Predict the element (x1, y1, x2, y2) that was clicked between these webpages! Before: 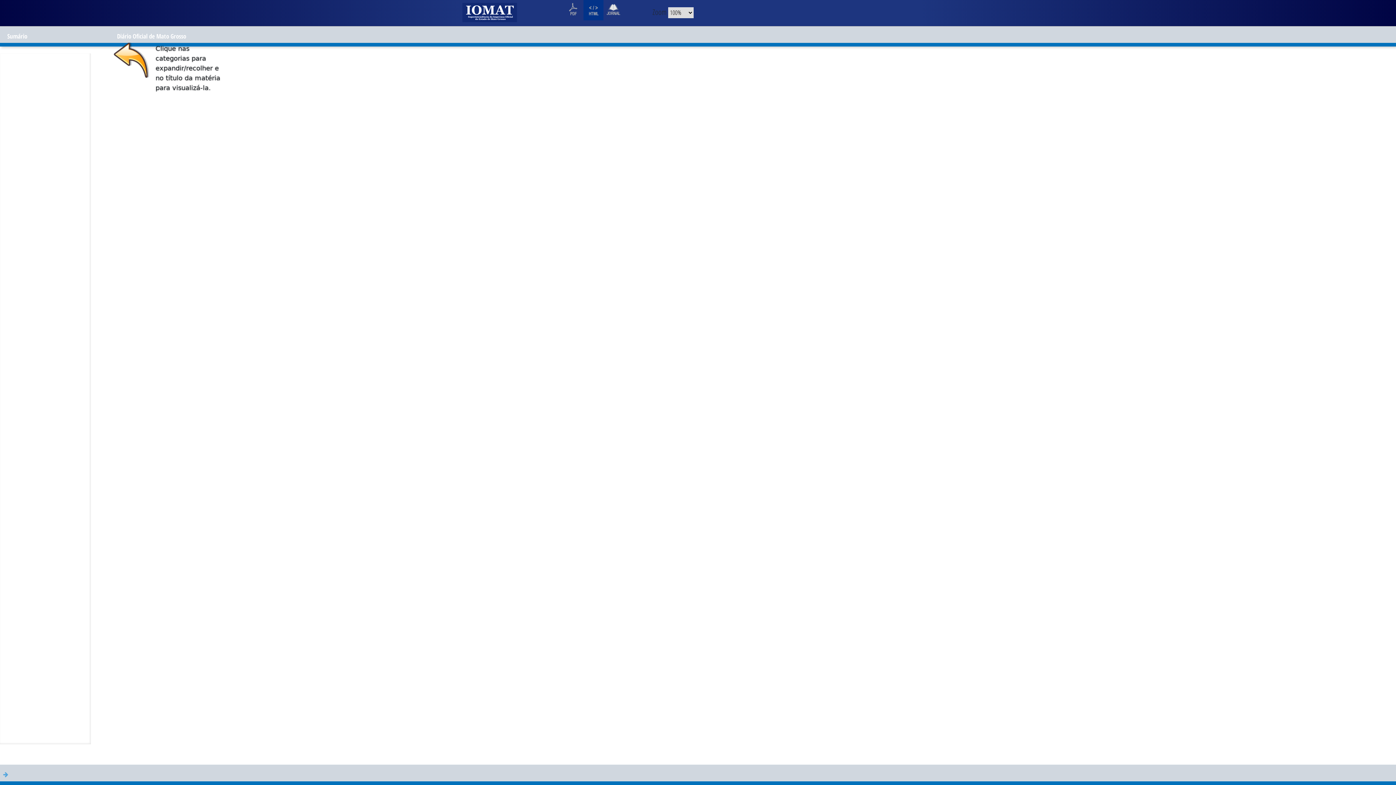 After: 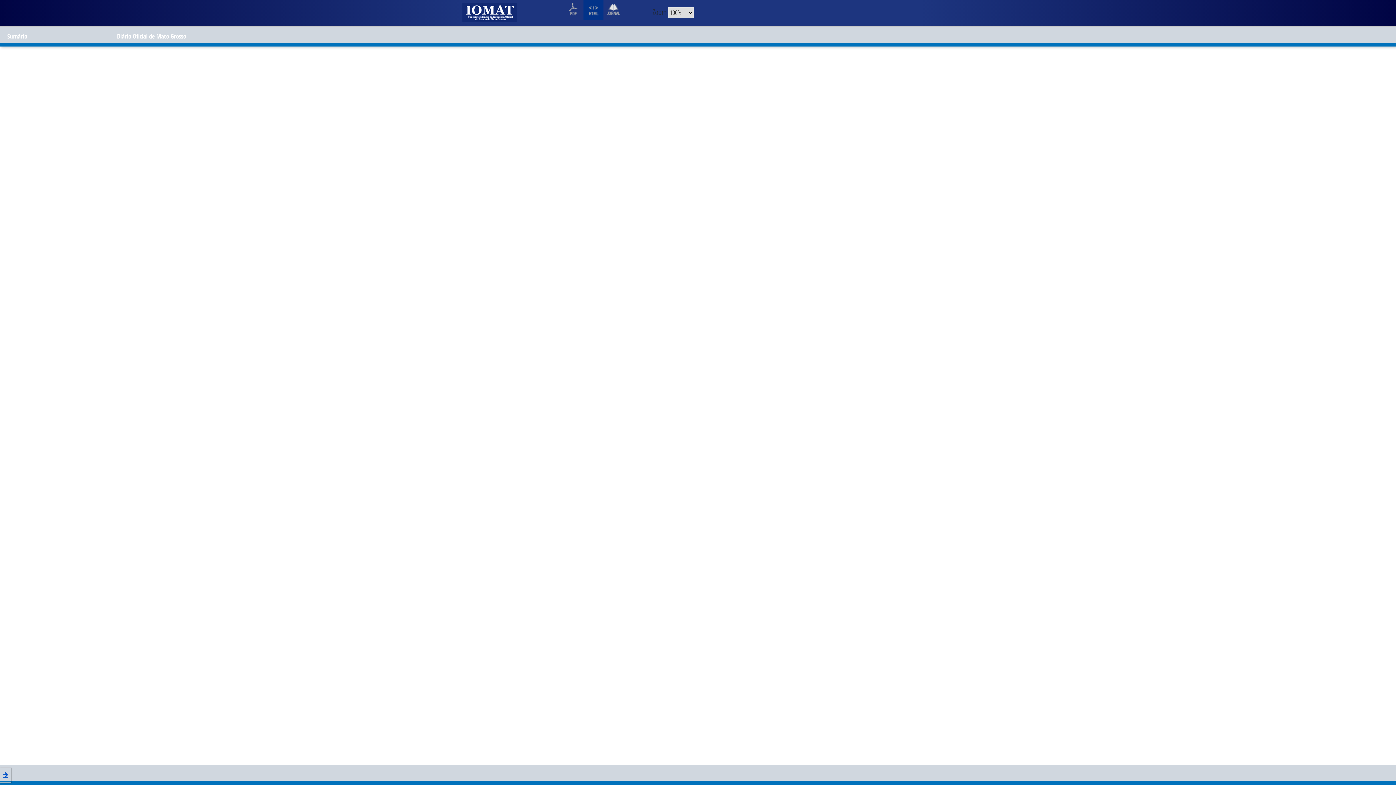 Action: bbox: (3, 772, 8, 778)